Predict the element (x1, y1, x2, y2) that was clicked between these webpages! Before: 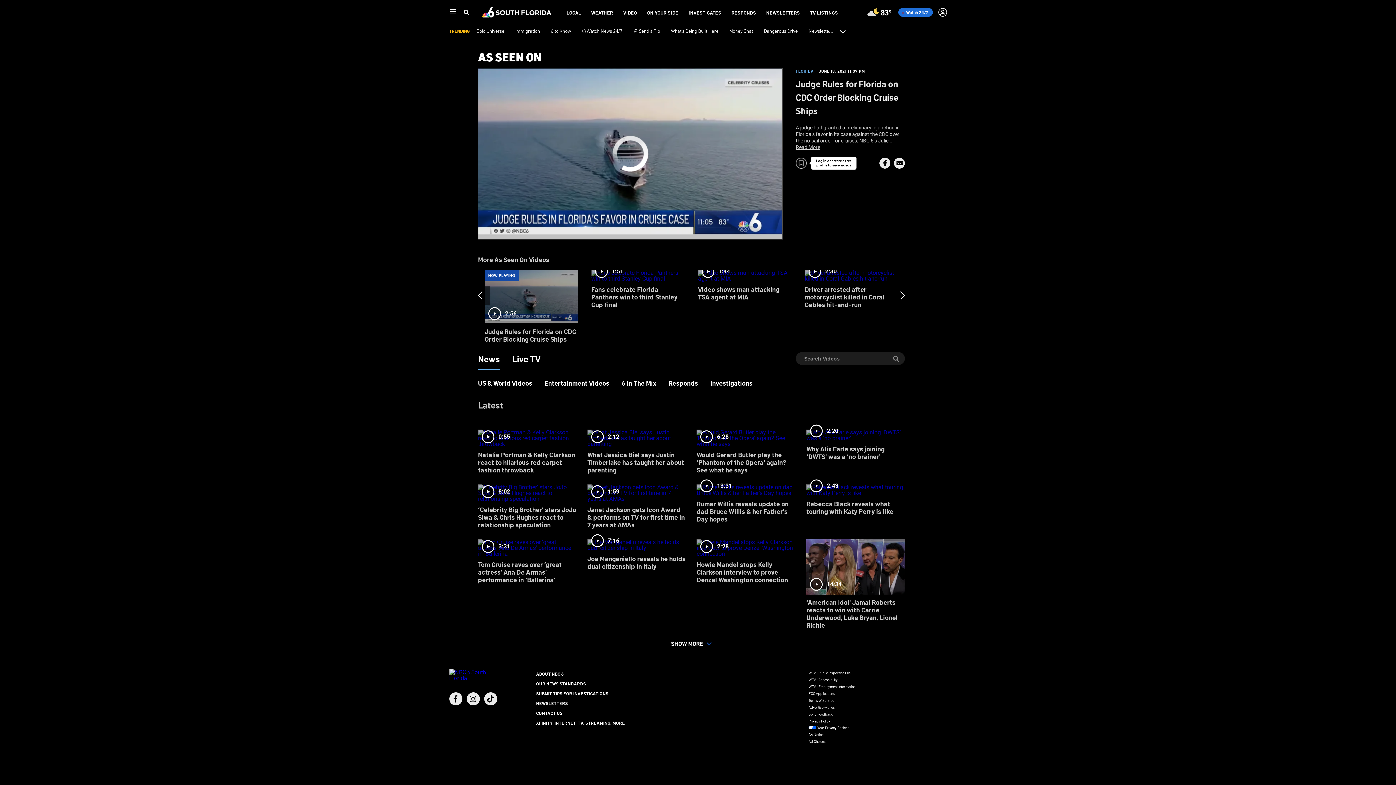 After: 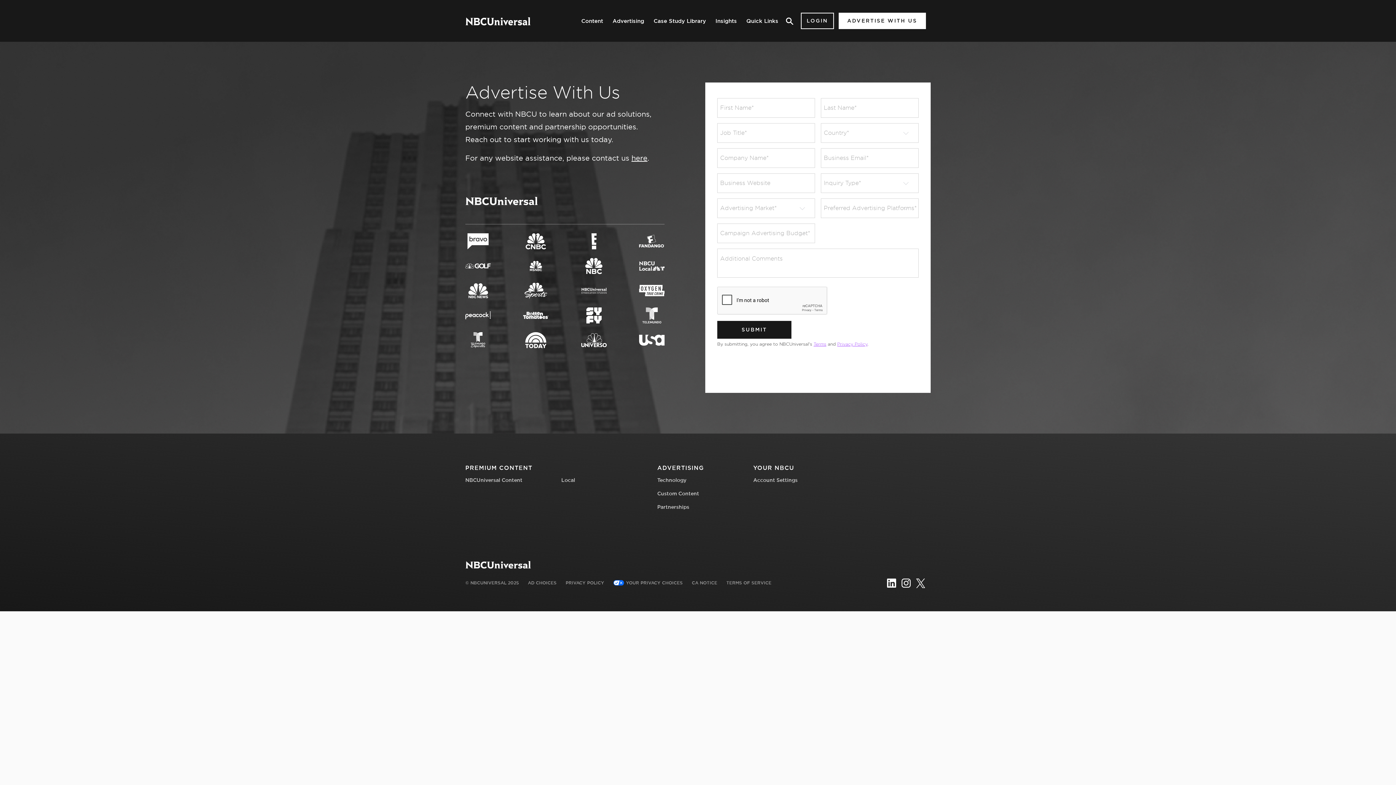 Action: label: Advertise with us bbox: (808, 705, 835, 709)